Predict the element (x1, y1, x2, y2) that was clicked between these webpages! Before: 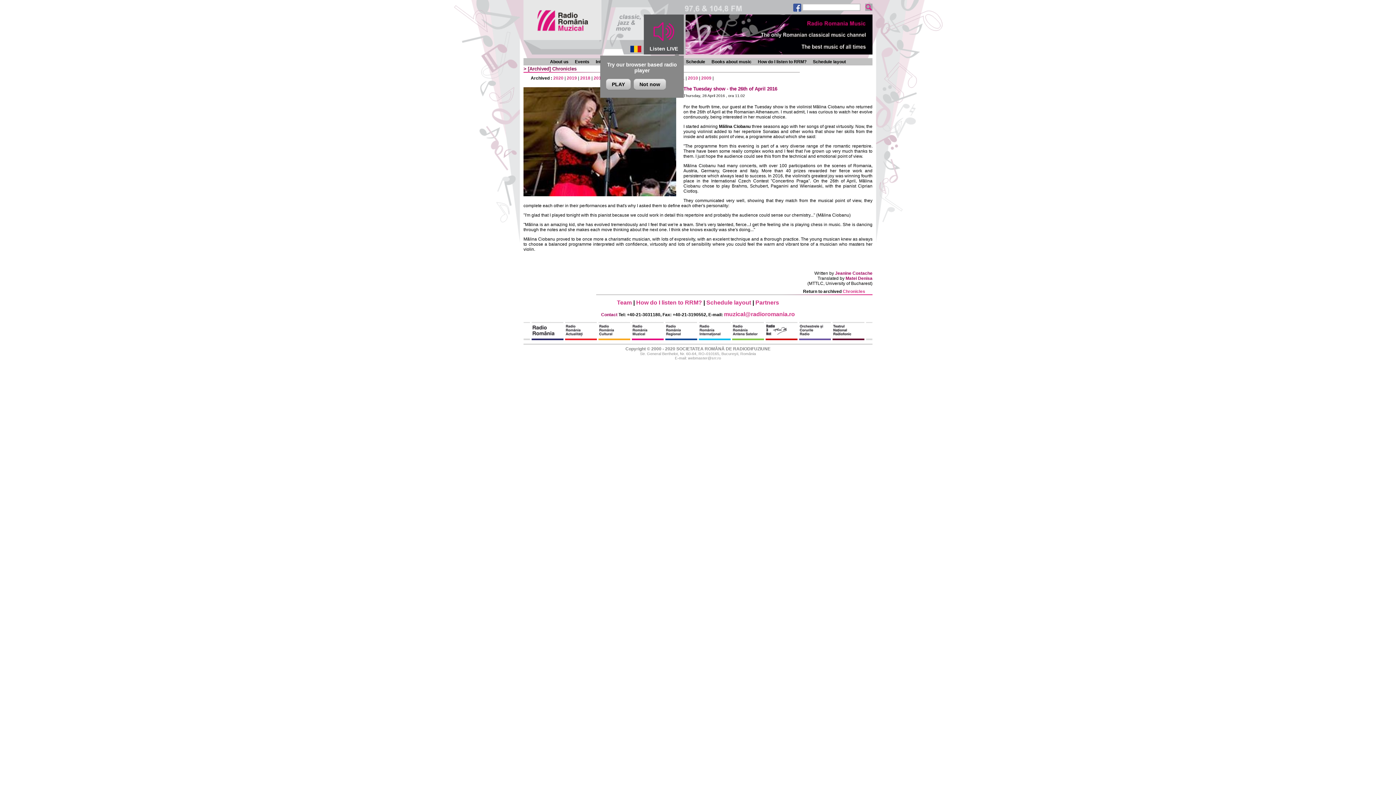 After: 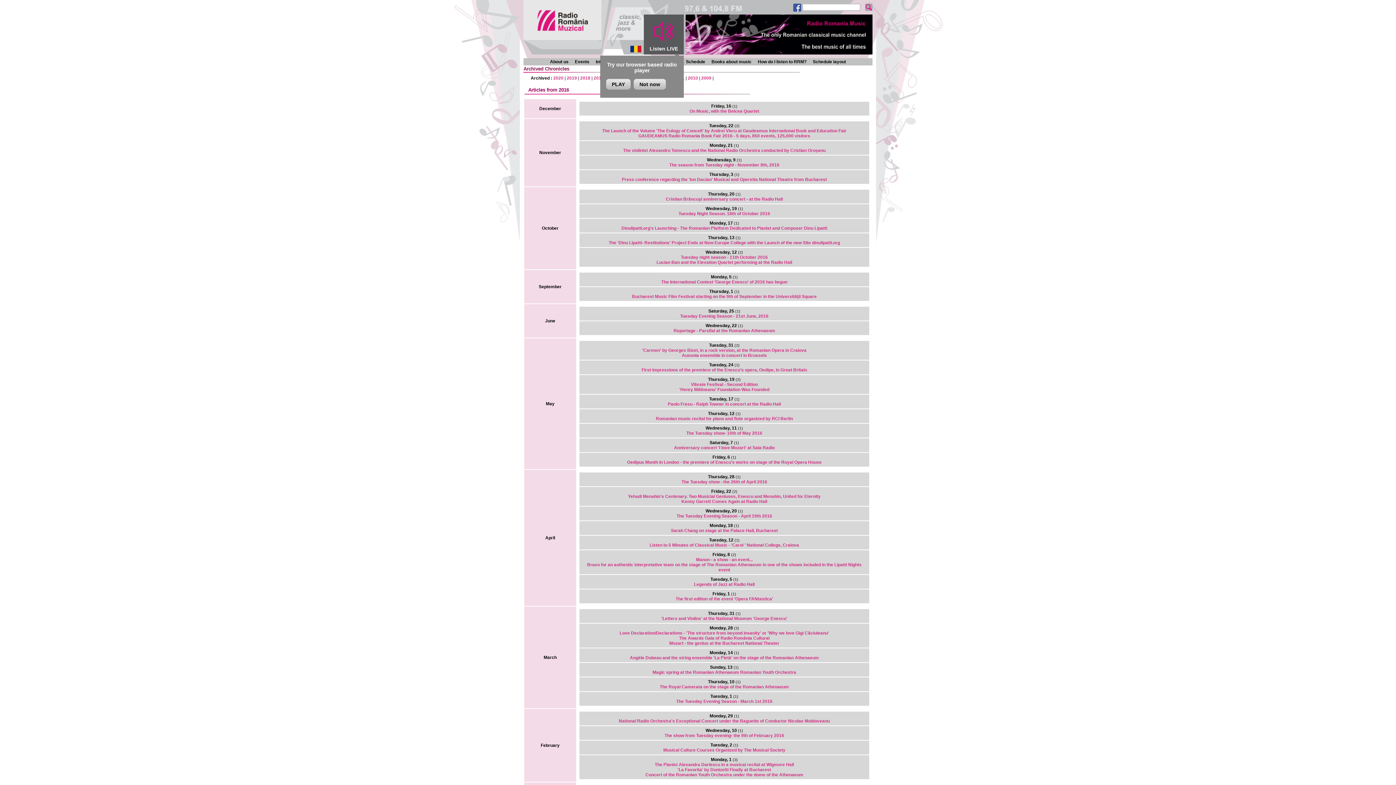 Action: label: Chronicles bbox: (842, 289, 865, 294)